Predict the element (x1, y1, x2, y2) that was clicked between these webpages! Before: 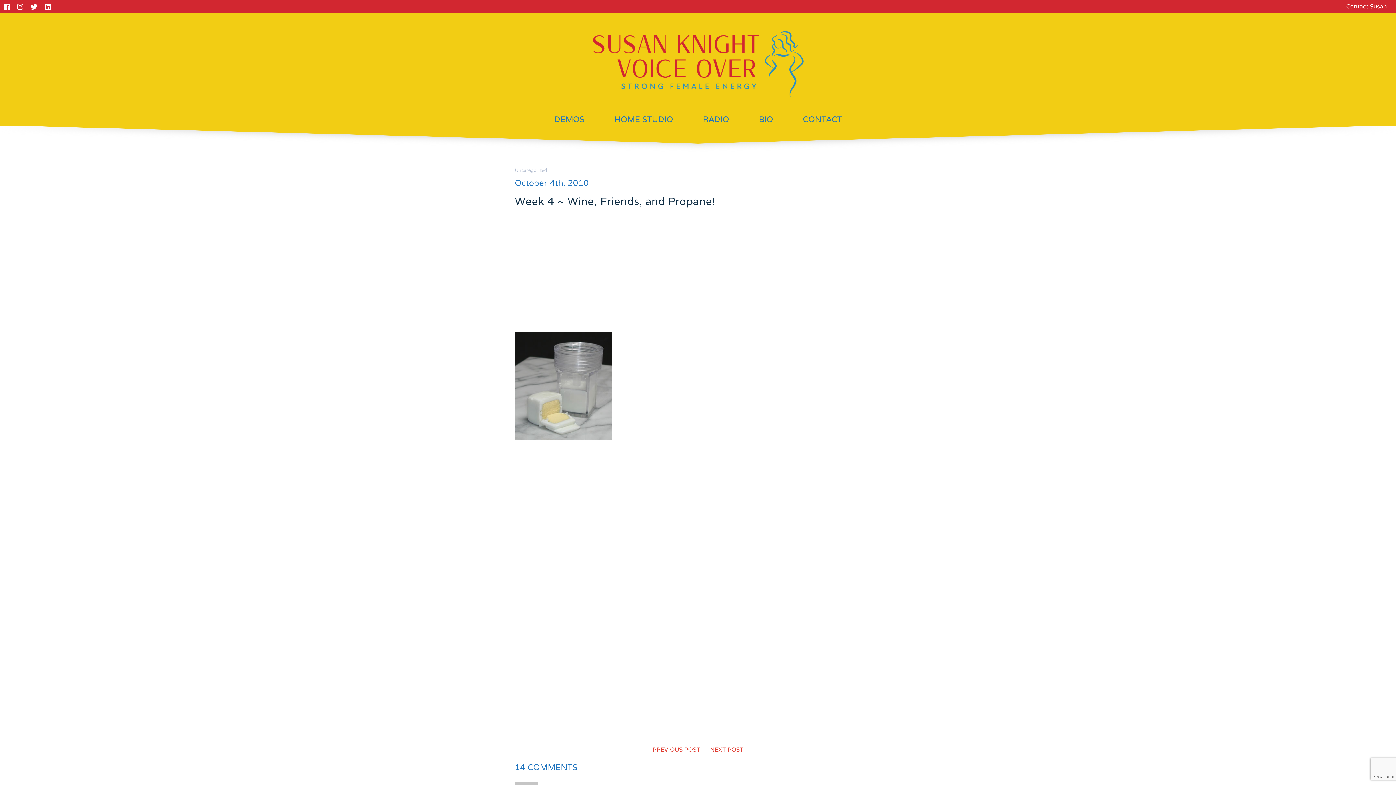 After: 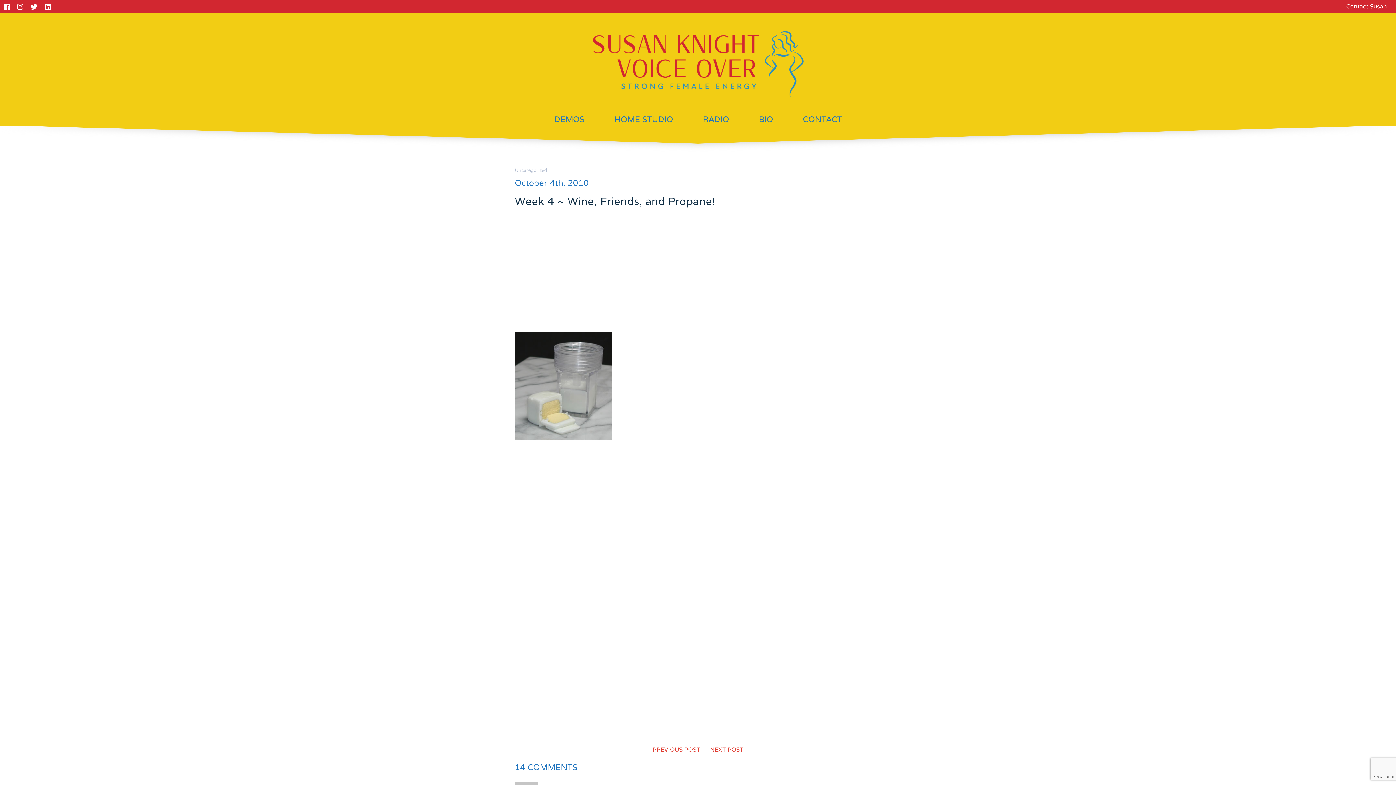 Action: bbox: (514, 194, 715, 208) label: Week 4 ~ Wine, Friends, and Propane!